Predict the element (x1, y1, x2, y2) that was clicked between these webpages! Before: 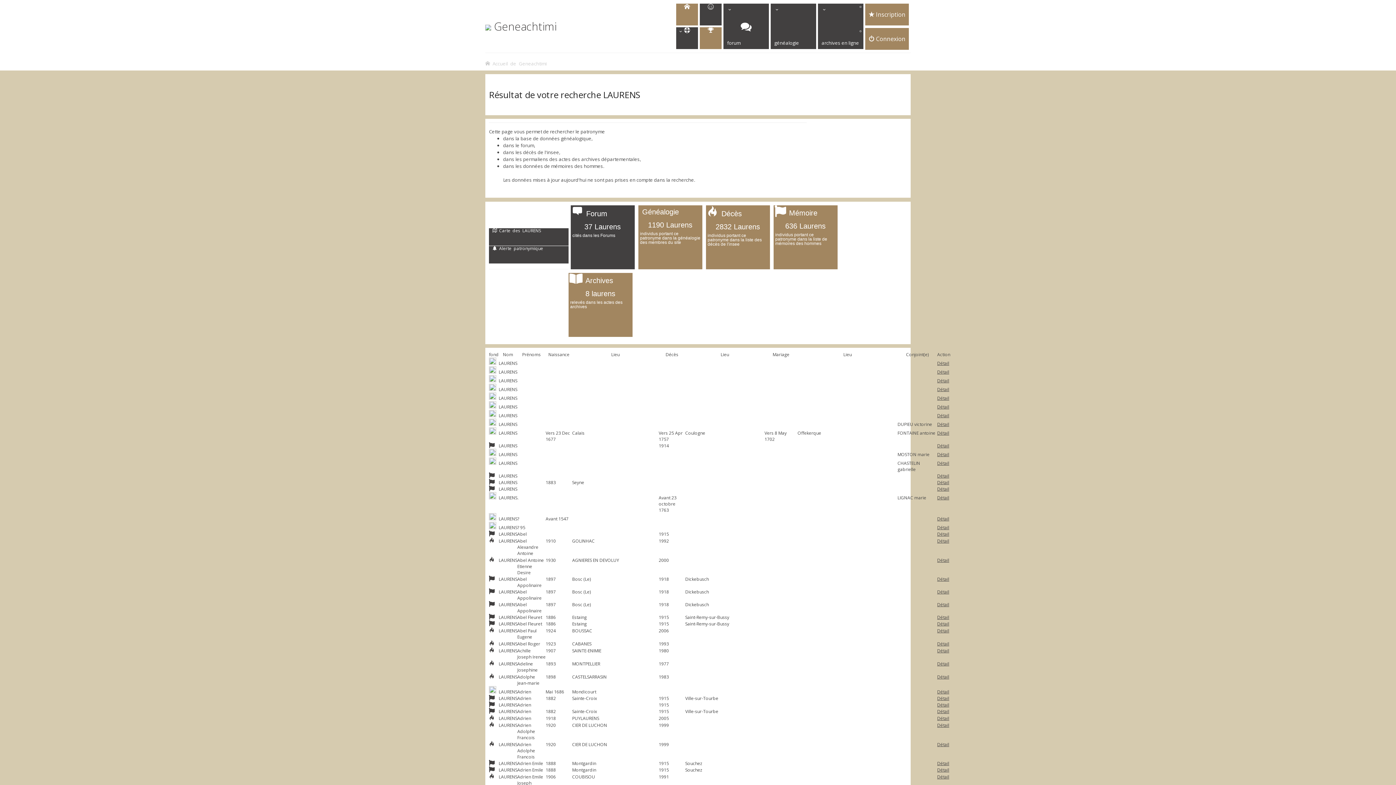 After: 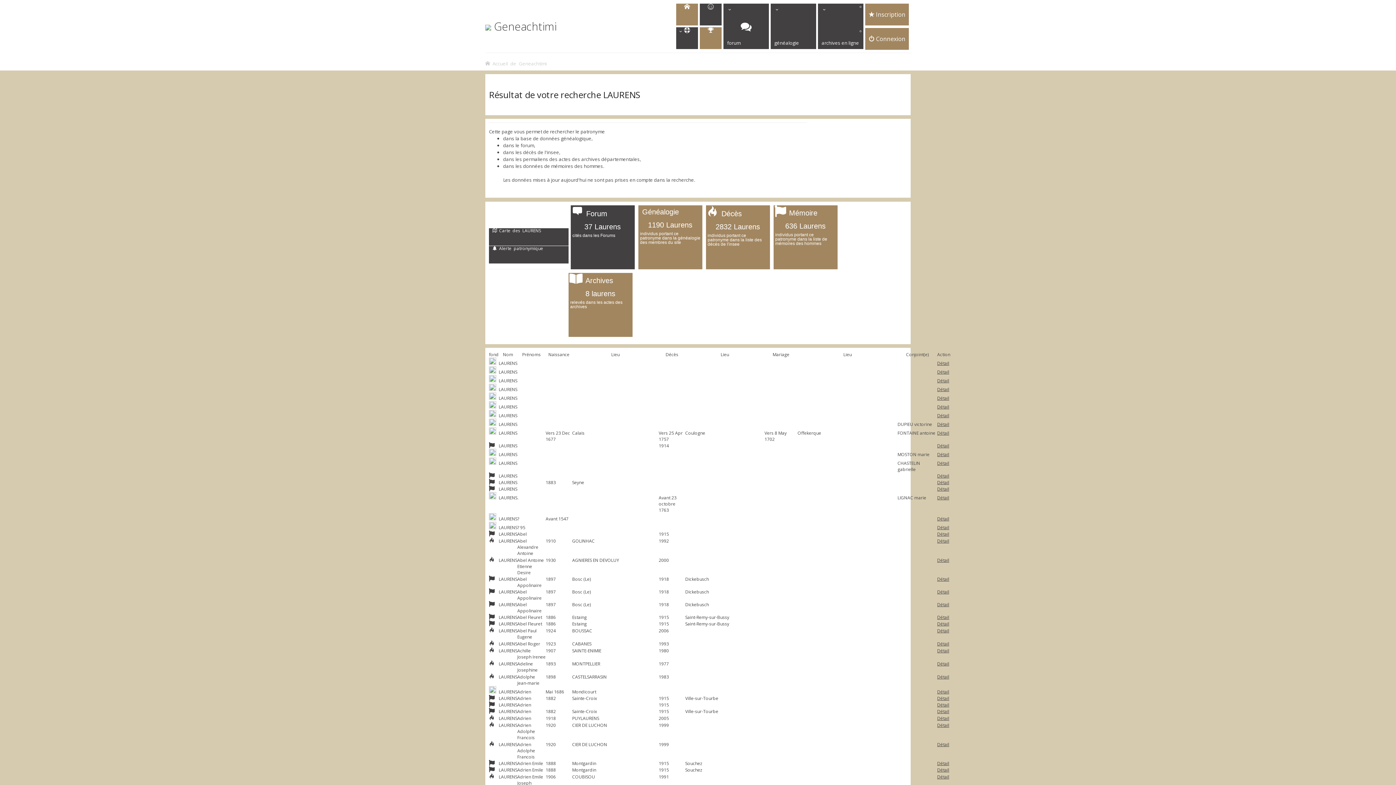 Action: label: Détail bbox: (937, 430, 949, 436)